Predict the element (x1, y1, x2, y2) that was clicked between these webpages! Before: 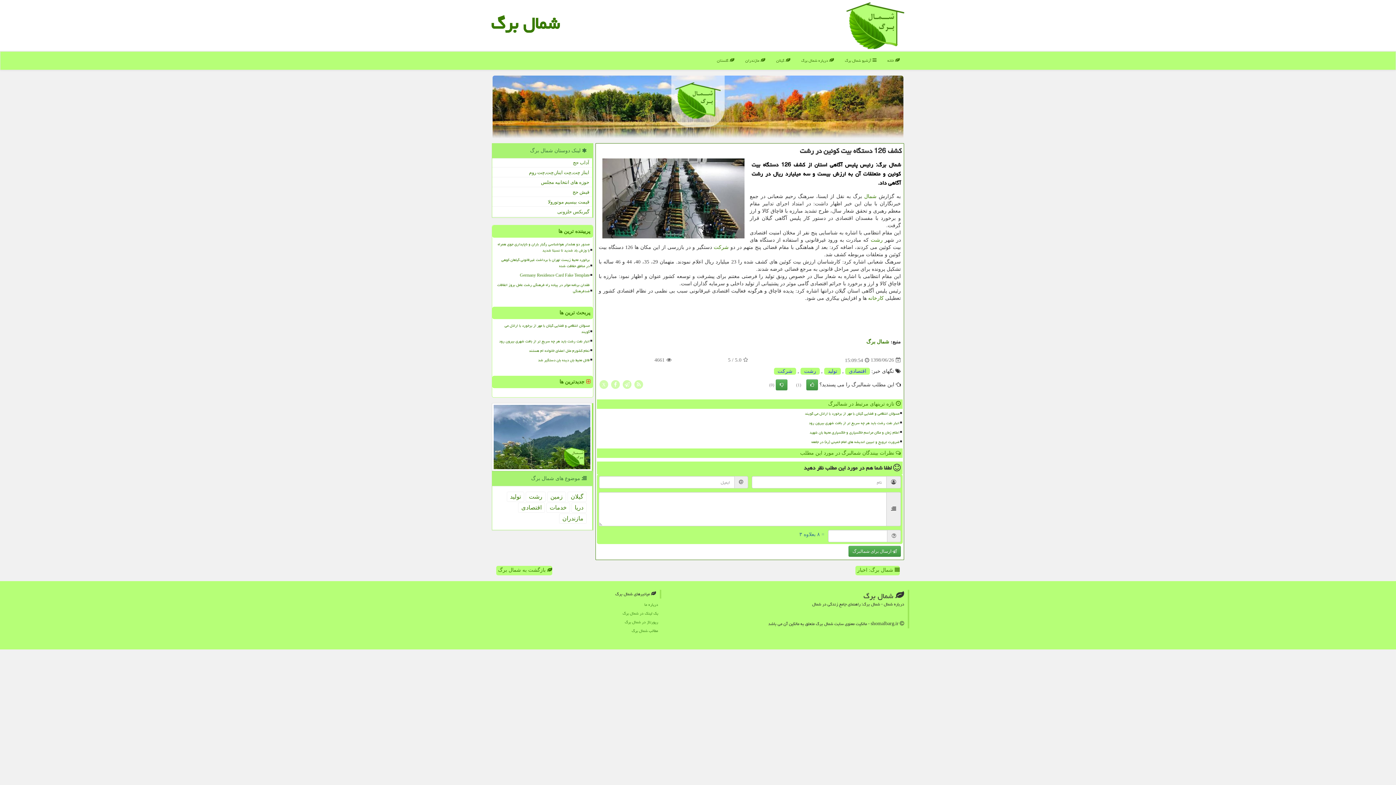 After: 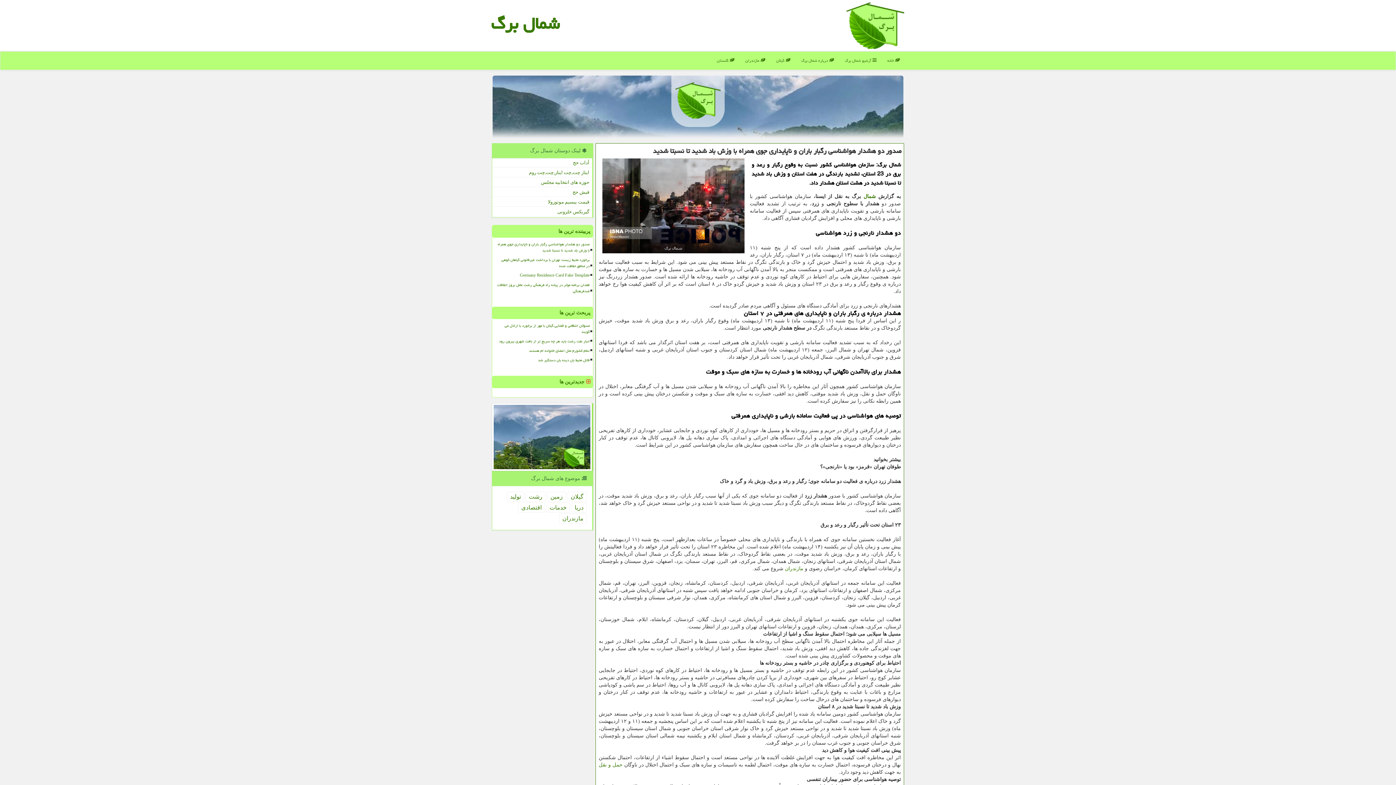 Action: label: صدور دو هشدار هواشناسی رگبار باران و ناپایداری جوی همراه با وزش باد شدید تا نسبتا شدید bbox: (495, 240, 590, 255)